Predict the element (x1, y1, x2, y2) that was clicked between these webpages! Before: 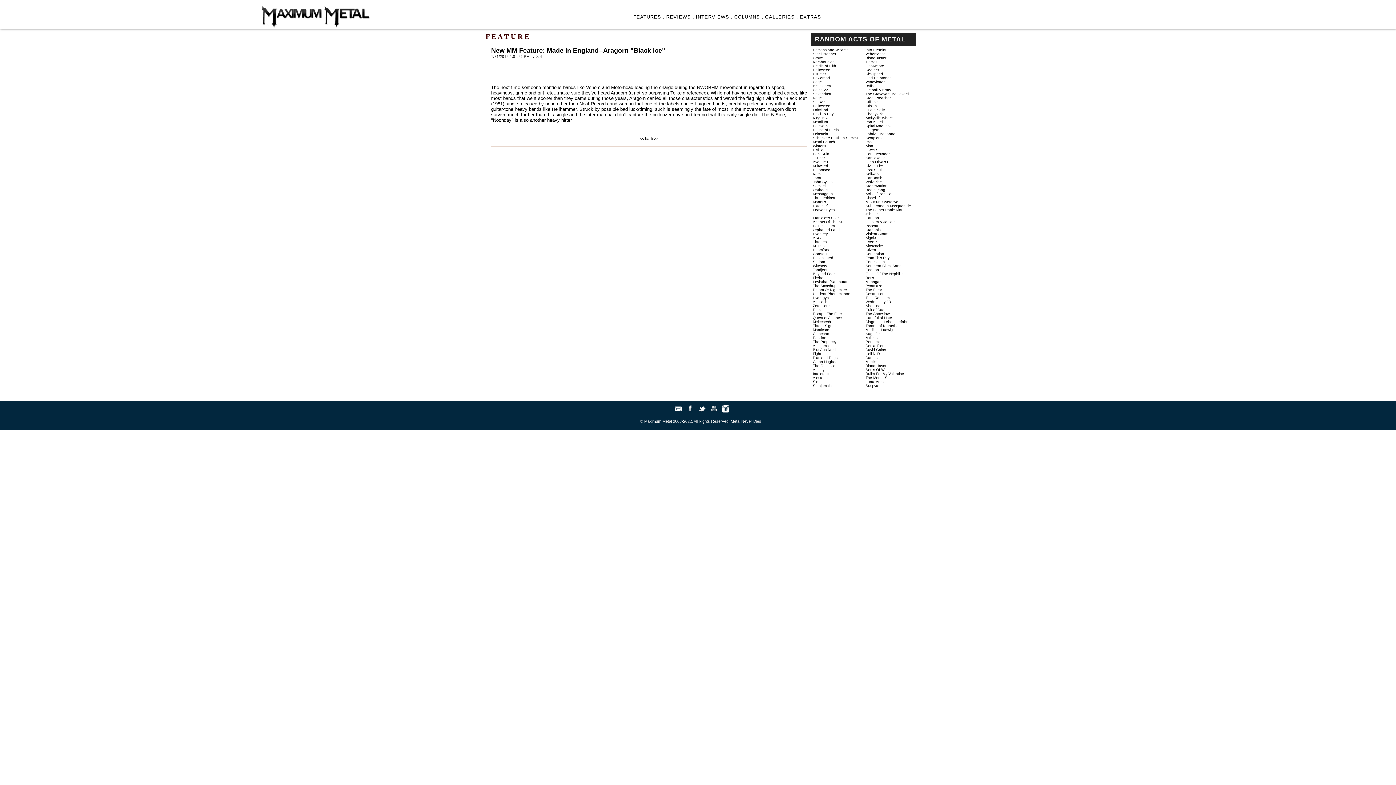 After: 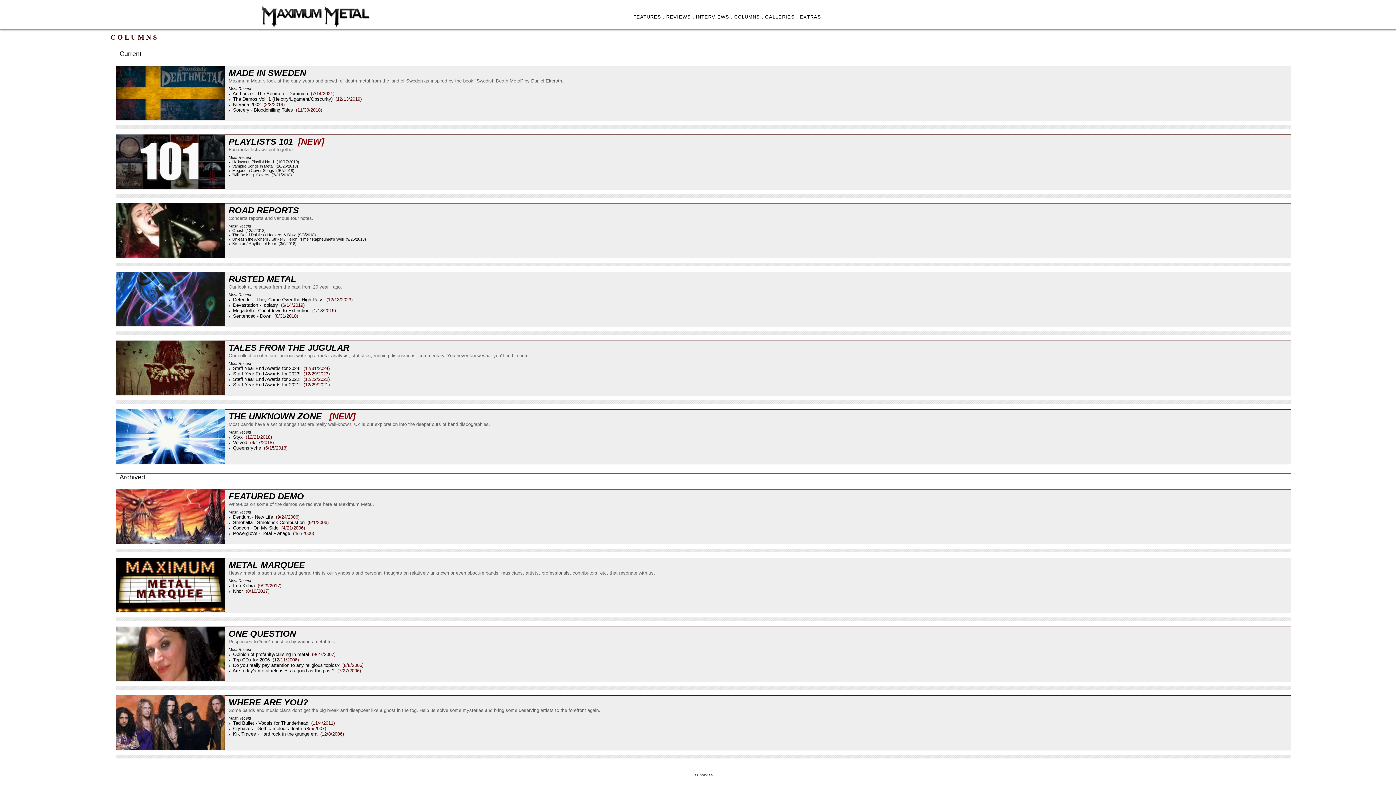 Action: bbox: (734, 14, 763, 19) label: COLUMNS .